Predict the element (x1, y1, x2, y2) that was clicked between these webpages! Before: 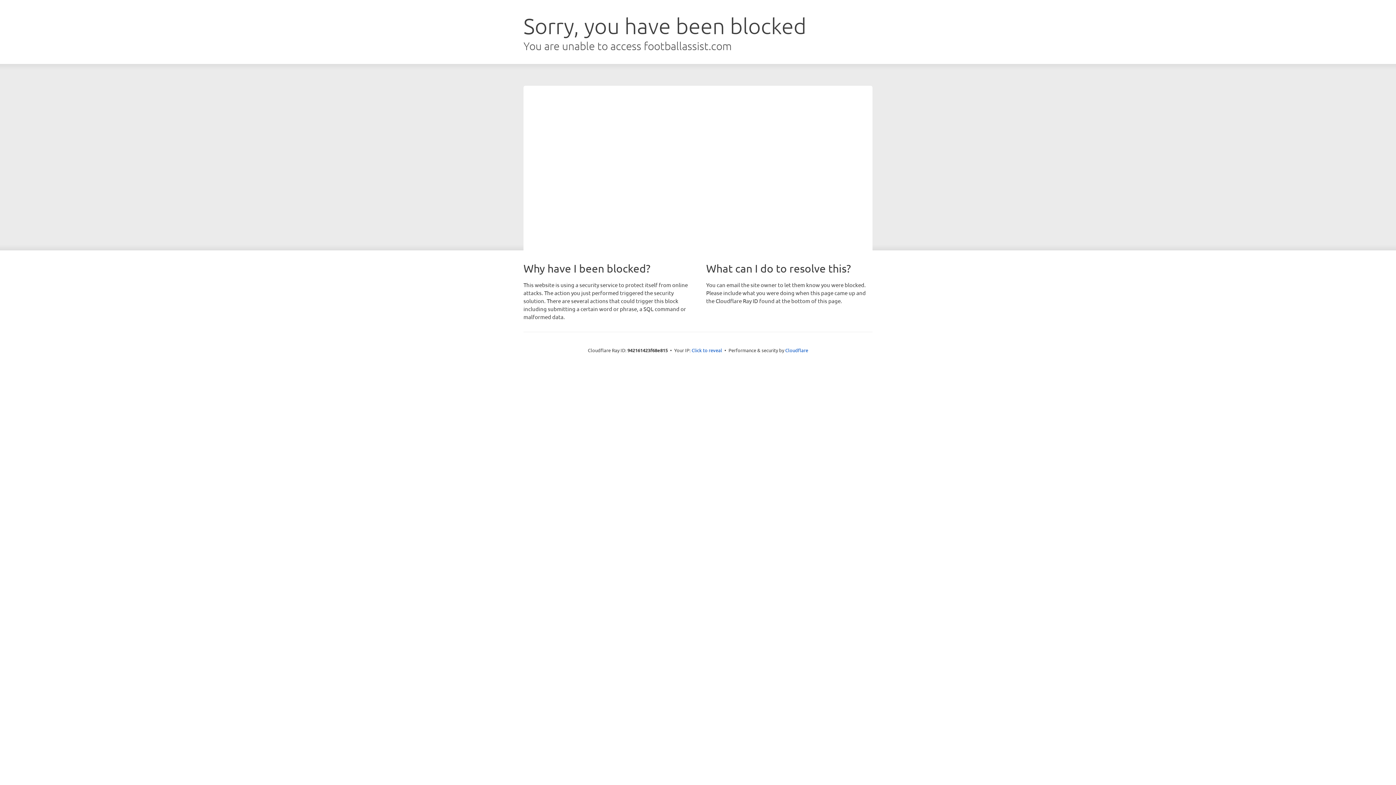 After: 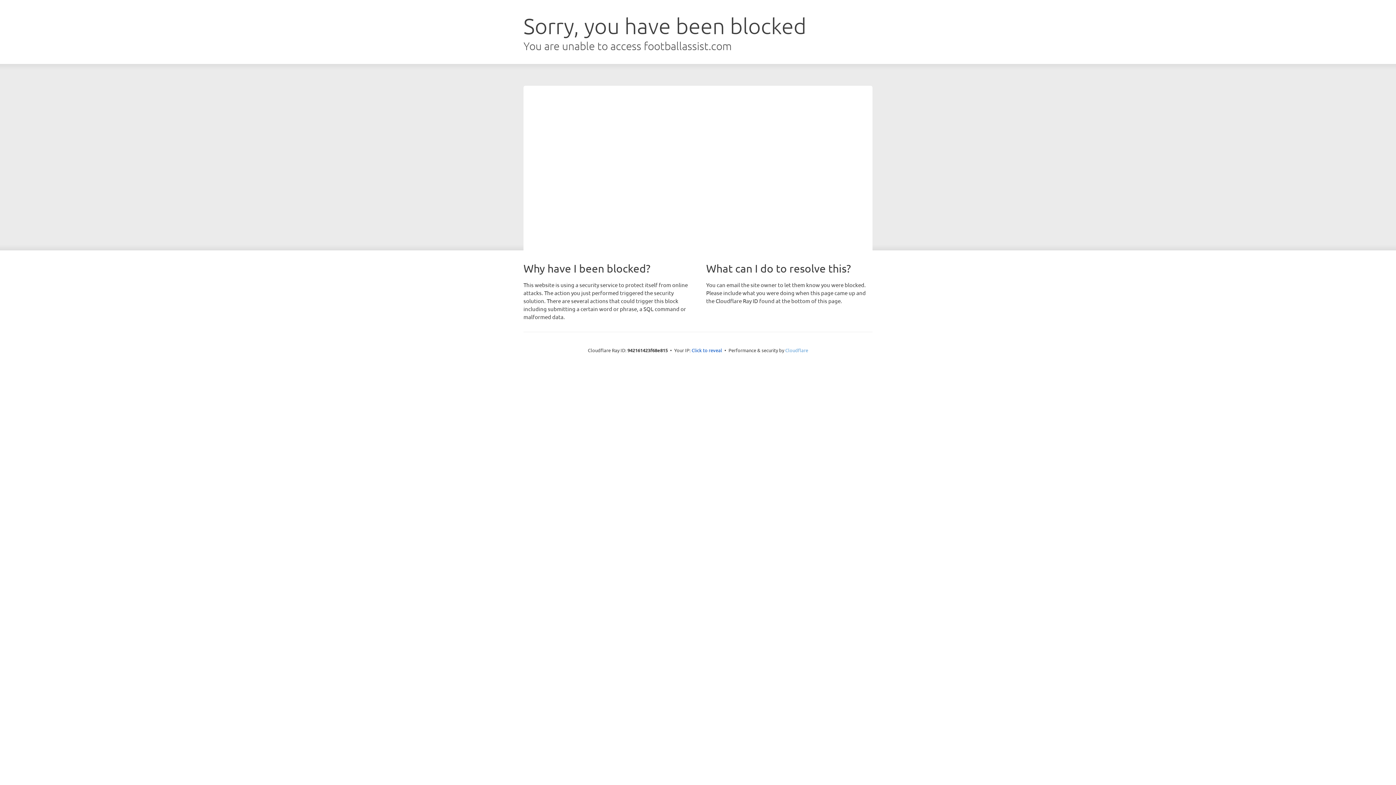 Action: bbox: (785, 347, 808, 353) label: Cloudflare